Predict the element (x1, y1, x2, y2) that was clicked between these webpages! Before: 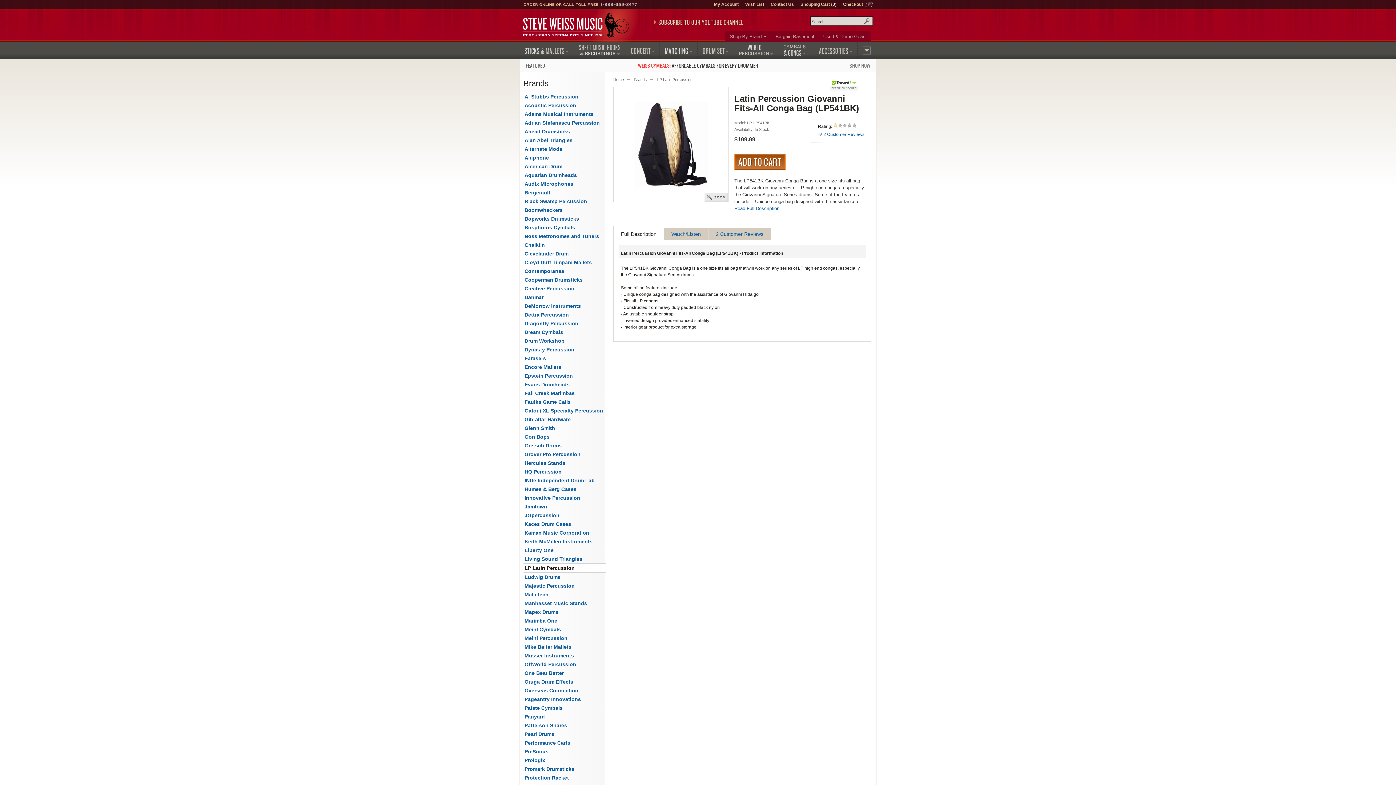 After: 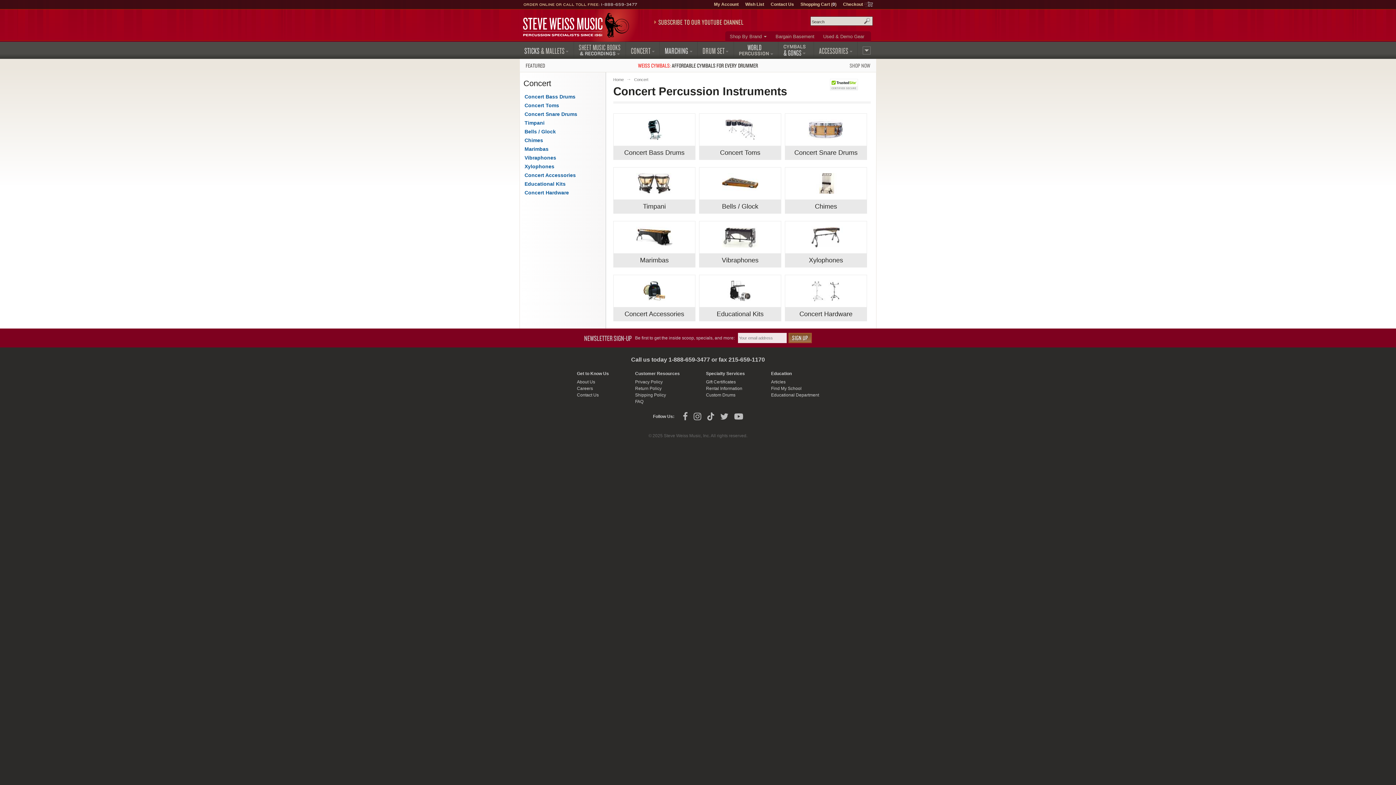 Action: bbox: (626, 41, 660, 58) label: CONCERT